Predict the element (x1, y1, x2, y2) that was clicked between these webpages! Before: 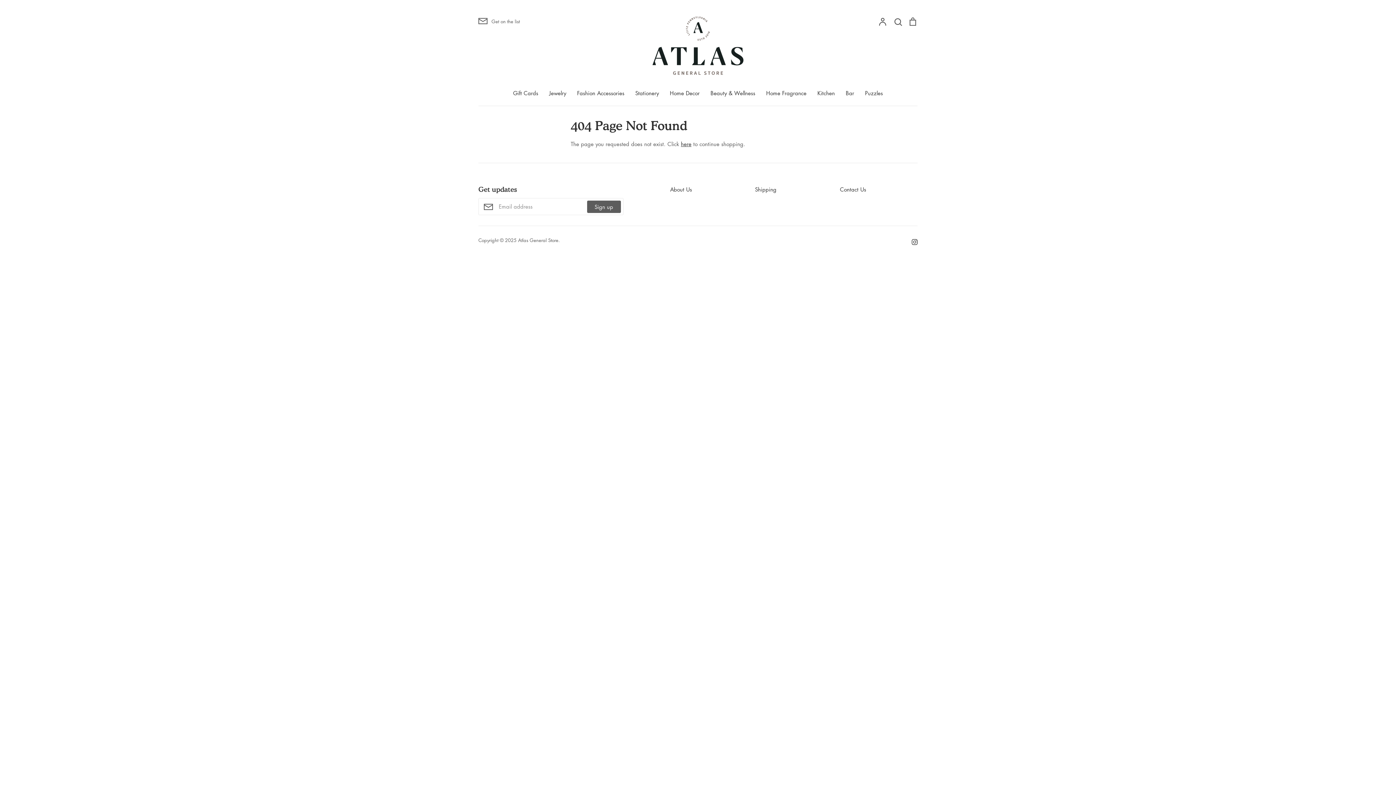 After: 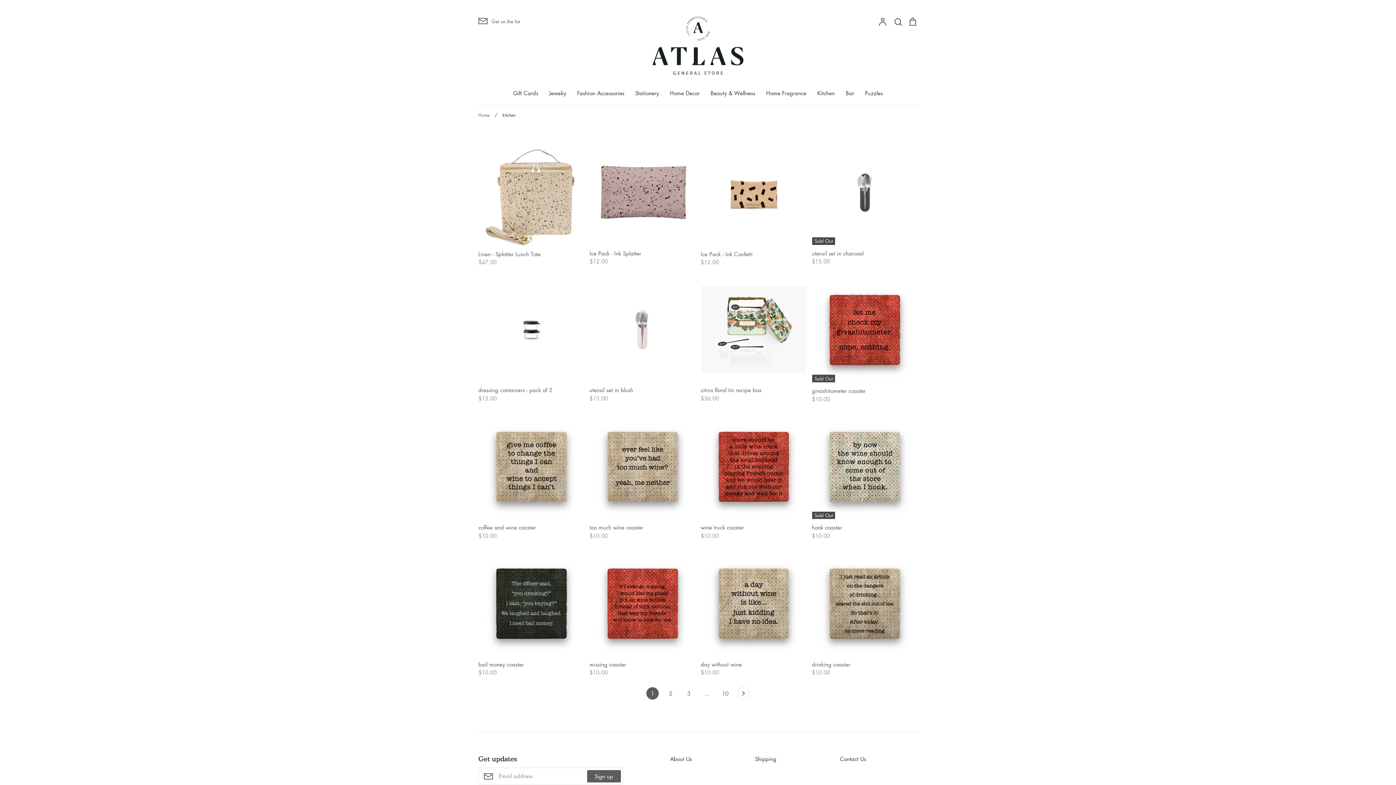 Action: bbox: (817, 89, 835, 96) label: Kitchen